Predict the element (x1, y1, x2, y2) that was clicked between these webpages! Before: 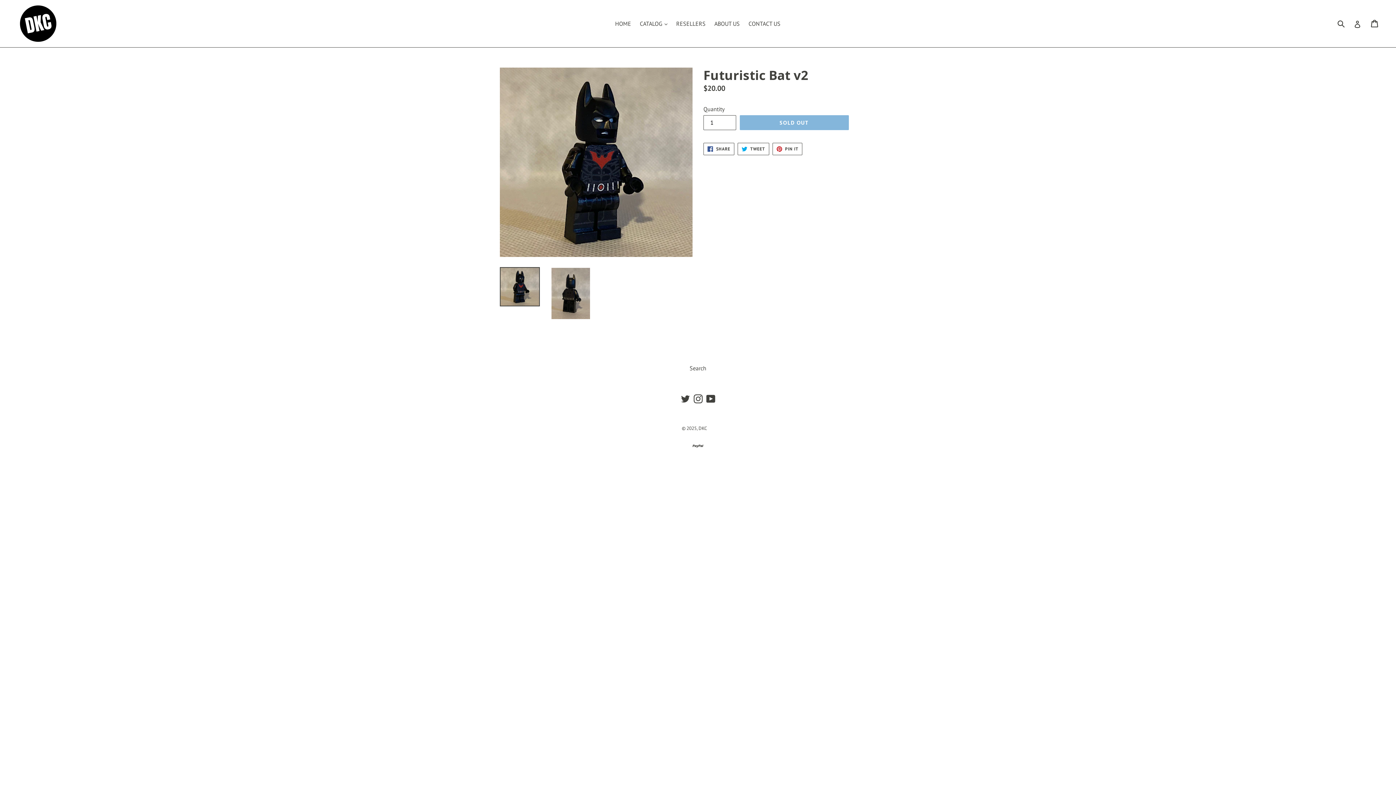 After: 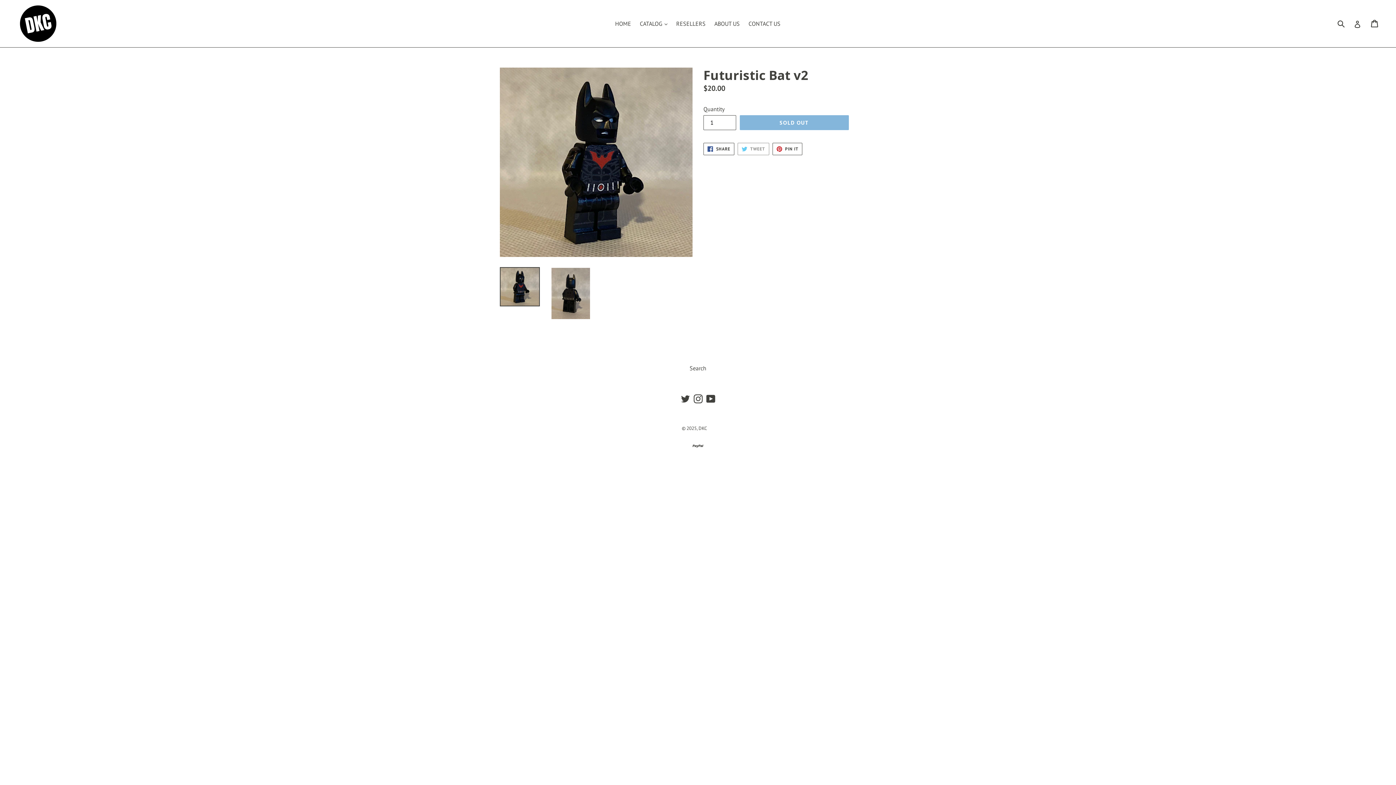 Action: label:  TWEET
TWEET ON TWITTER bbox: (737, 142, 769, 155)